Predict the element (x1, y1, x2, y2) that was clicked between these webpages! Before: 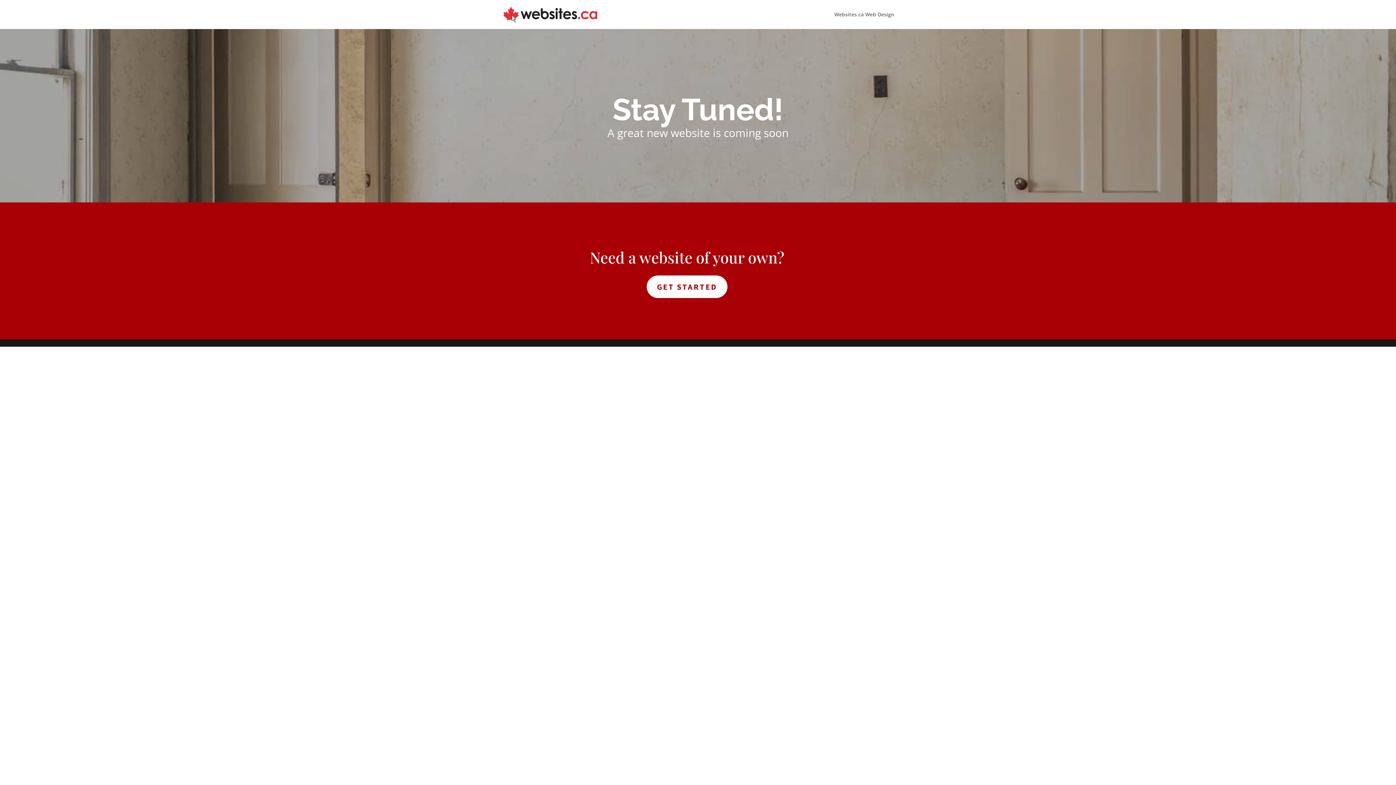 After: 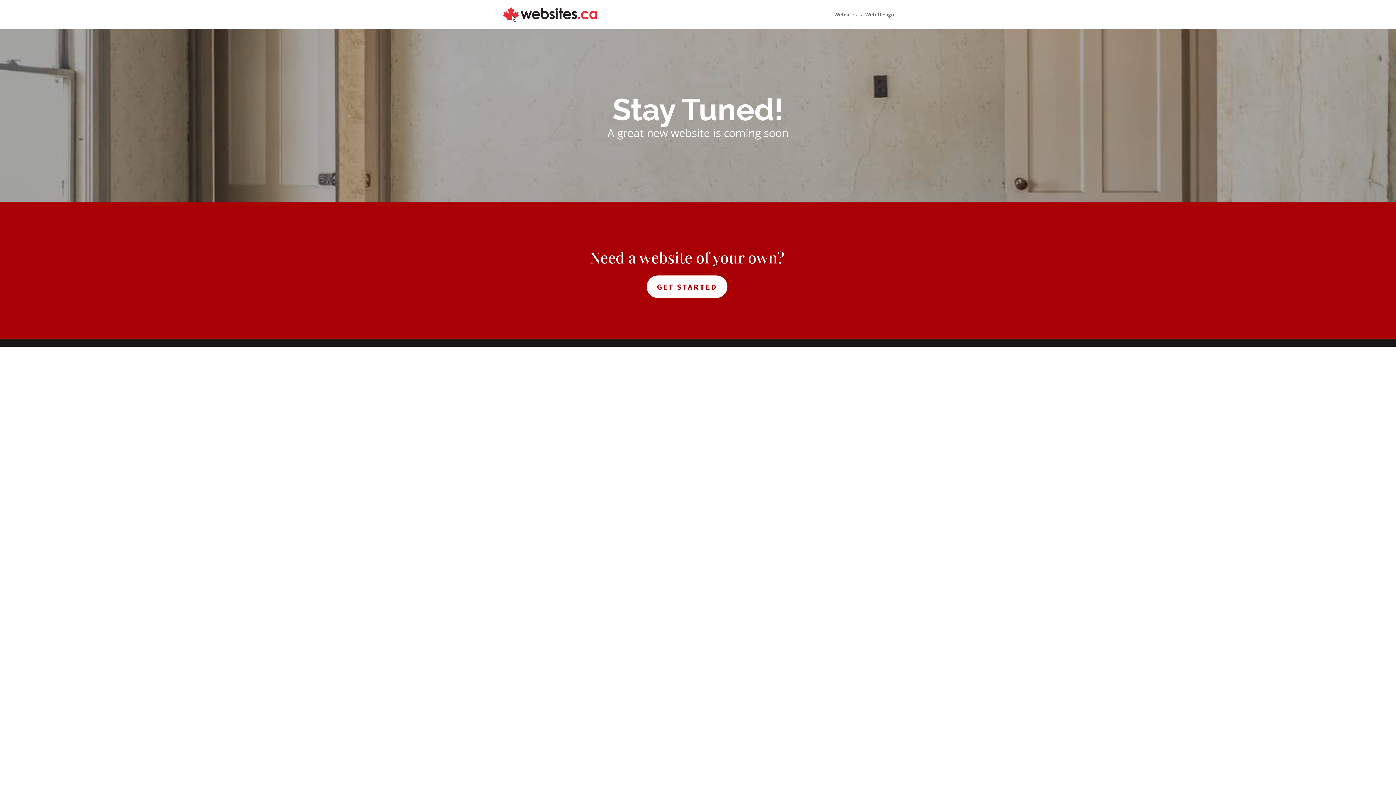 Action: bbox: (503, 10, 597, 17)